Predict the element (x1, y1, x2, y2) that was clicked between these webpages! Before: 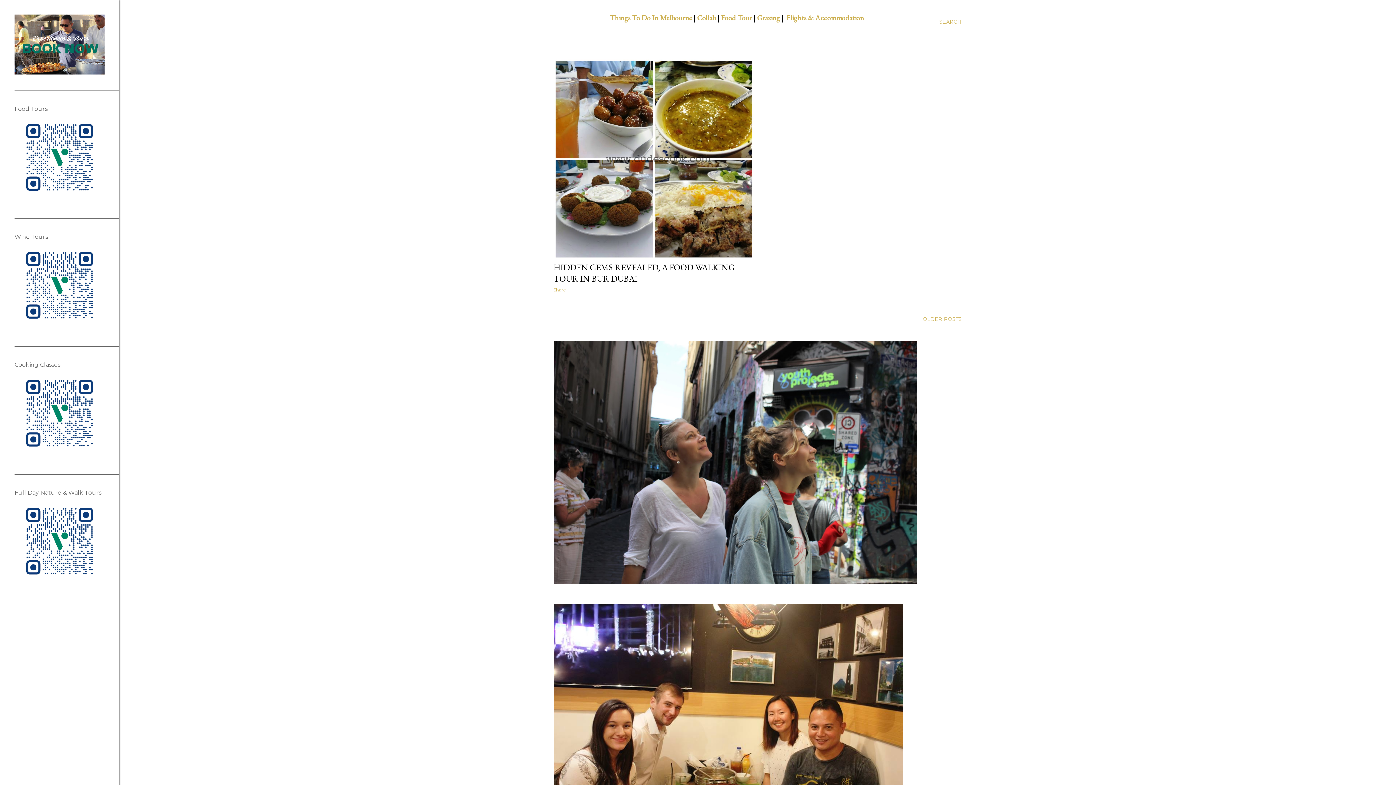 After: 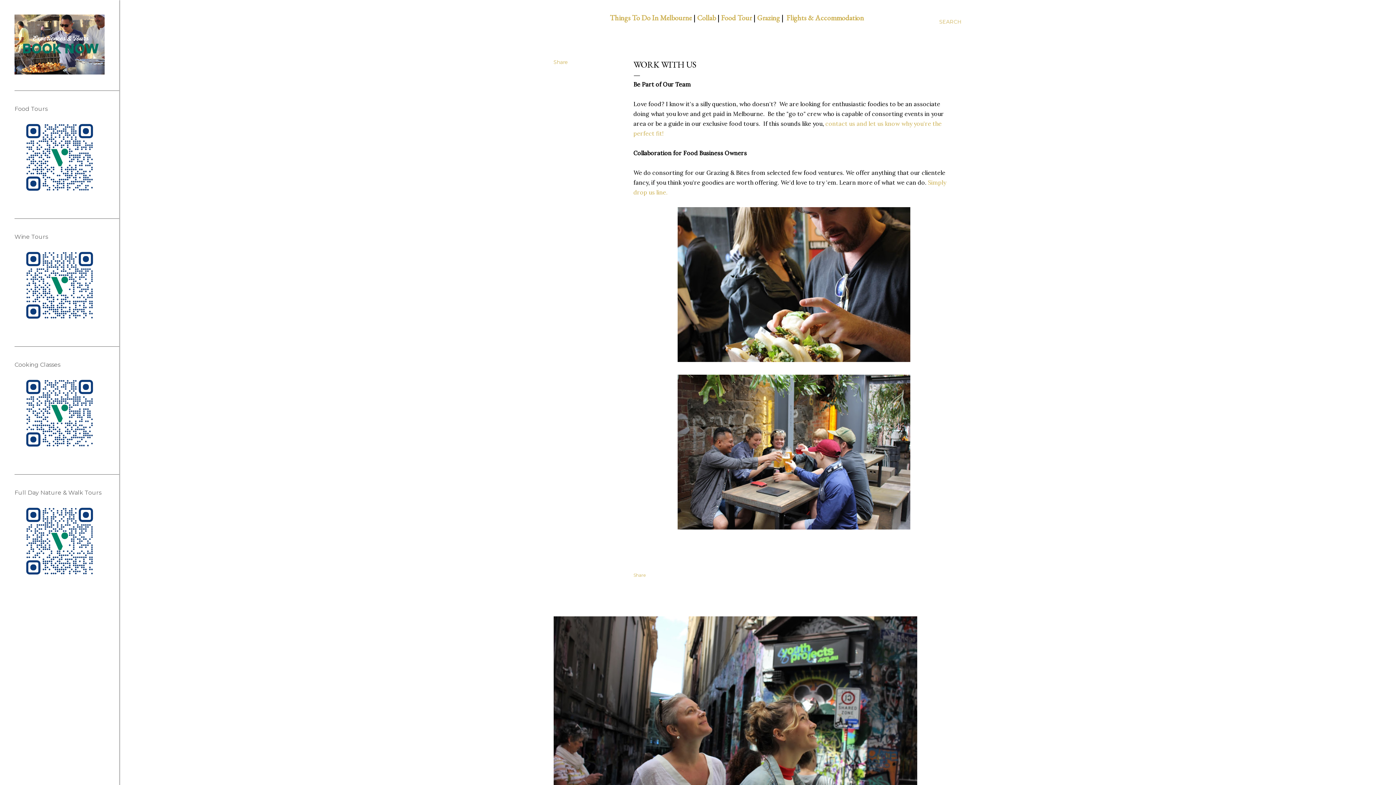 Action: bbox: (697, 13, 716, 22) label: Collab